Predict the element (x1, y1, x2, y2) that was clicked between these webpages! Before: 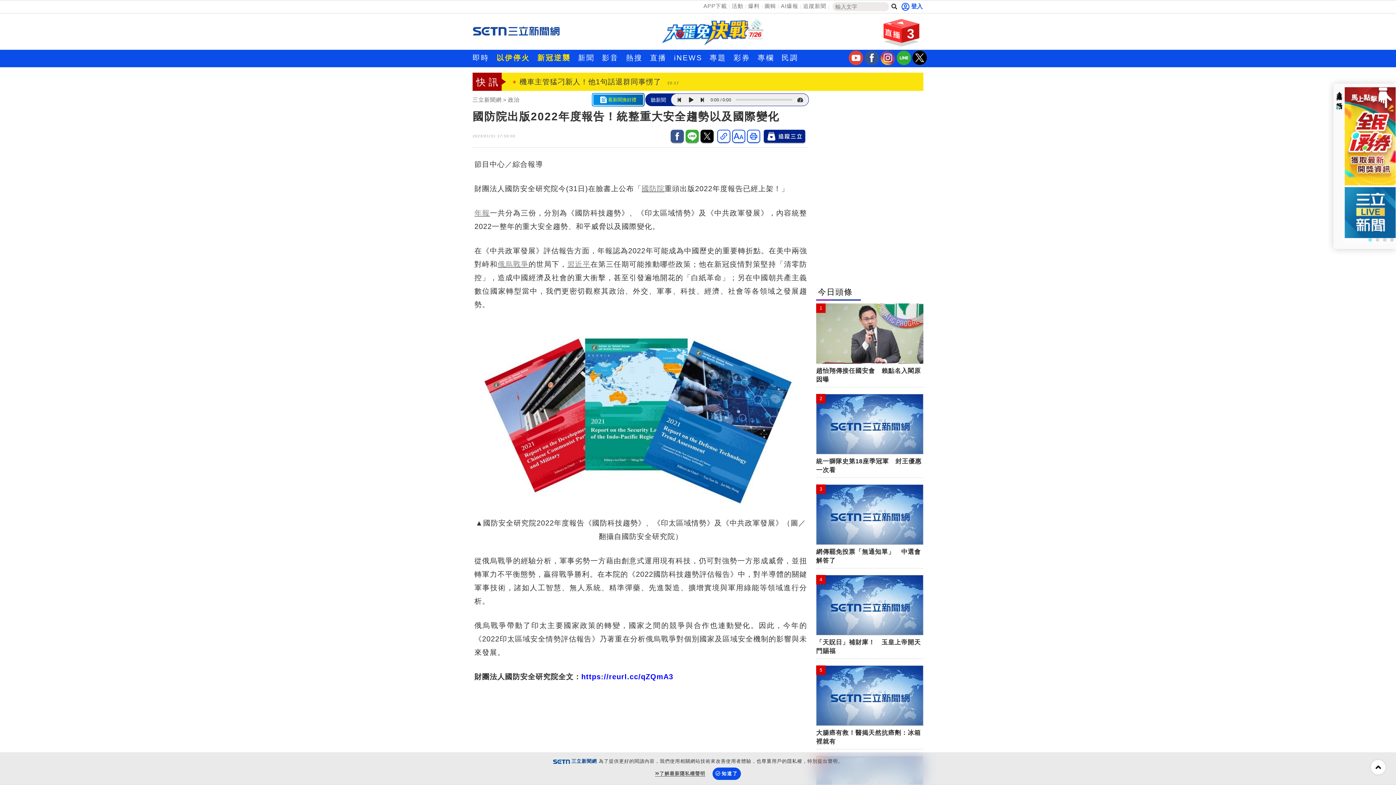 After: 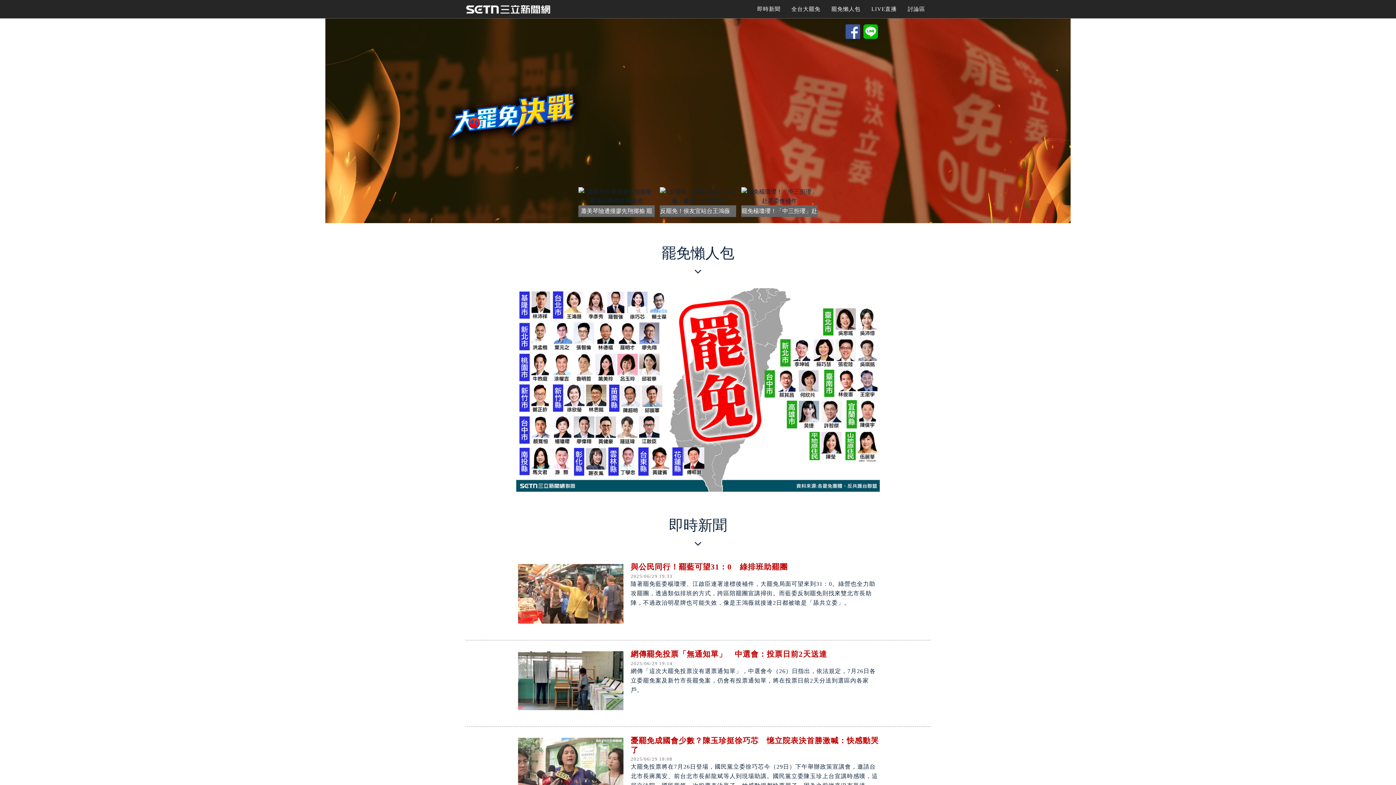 Action: bbox: (625, 28, 800, 34)